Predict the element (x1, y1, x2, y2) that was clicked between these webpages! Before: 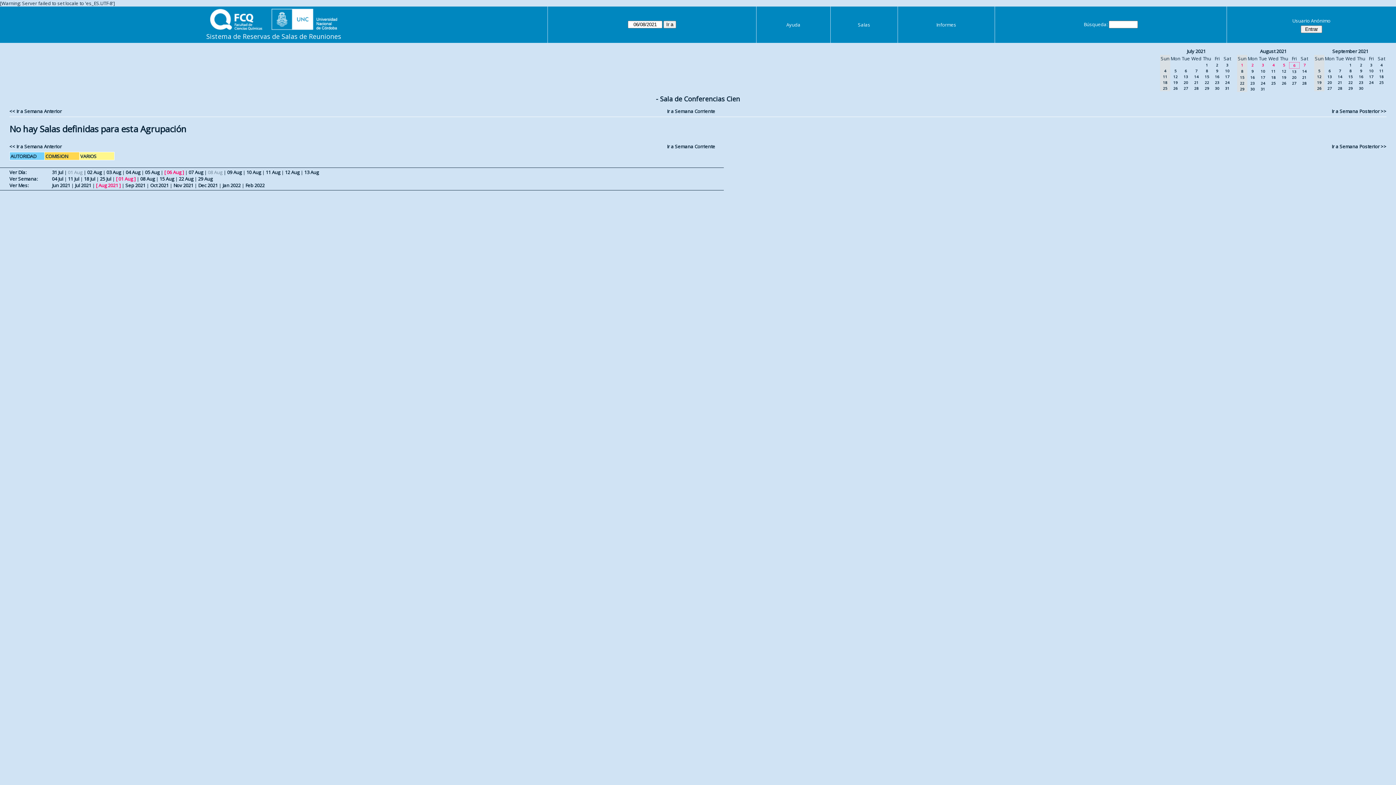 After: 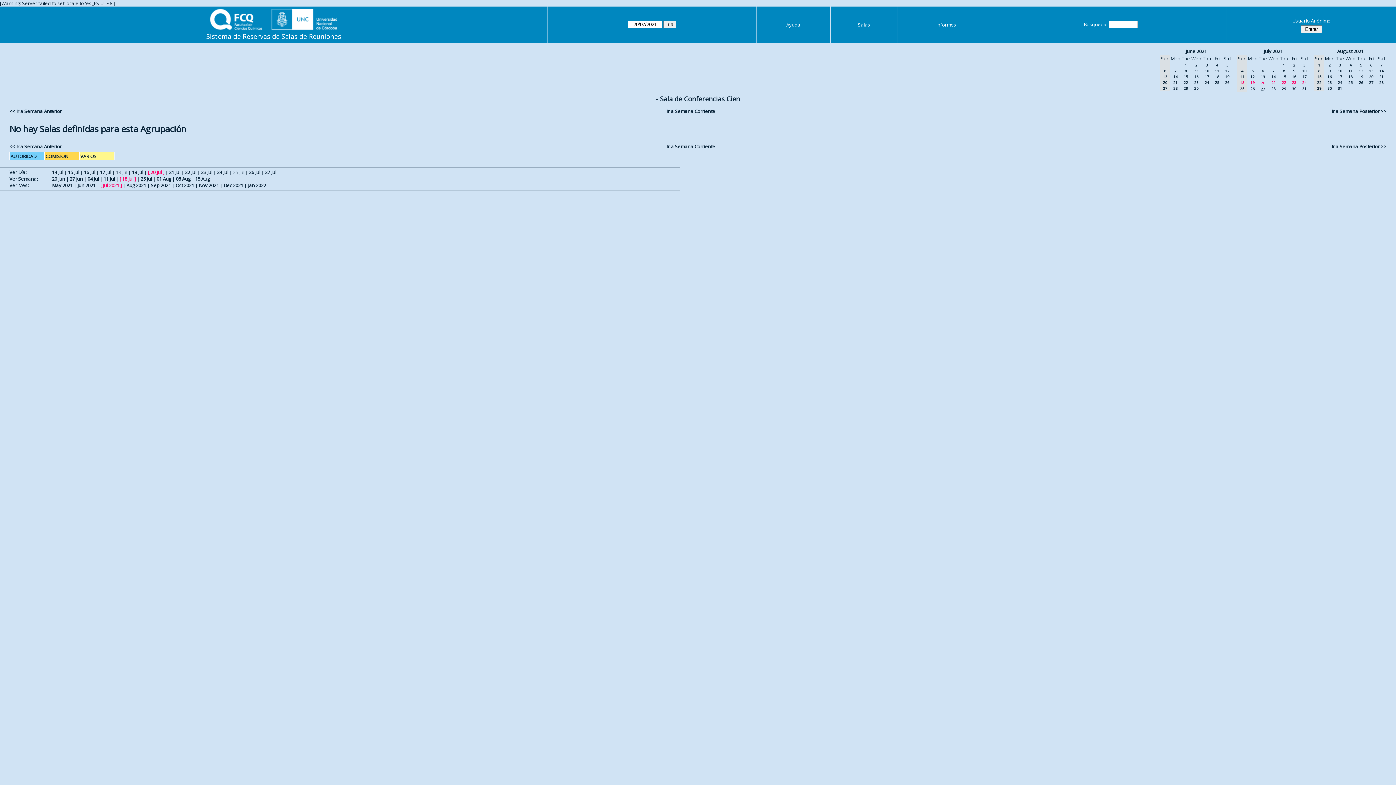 Action: label: 20 bbox: (1184, 80, 1188, 85)